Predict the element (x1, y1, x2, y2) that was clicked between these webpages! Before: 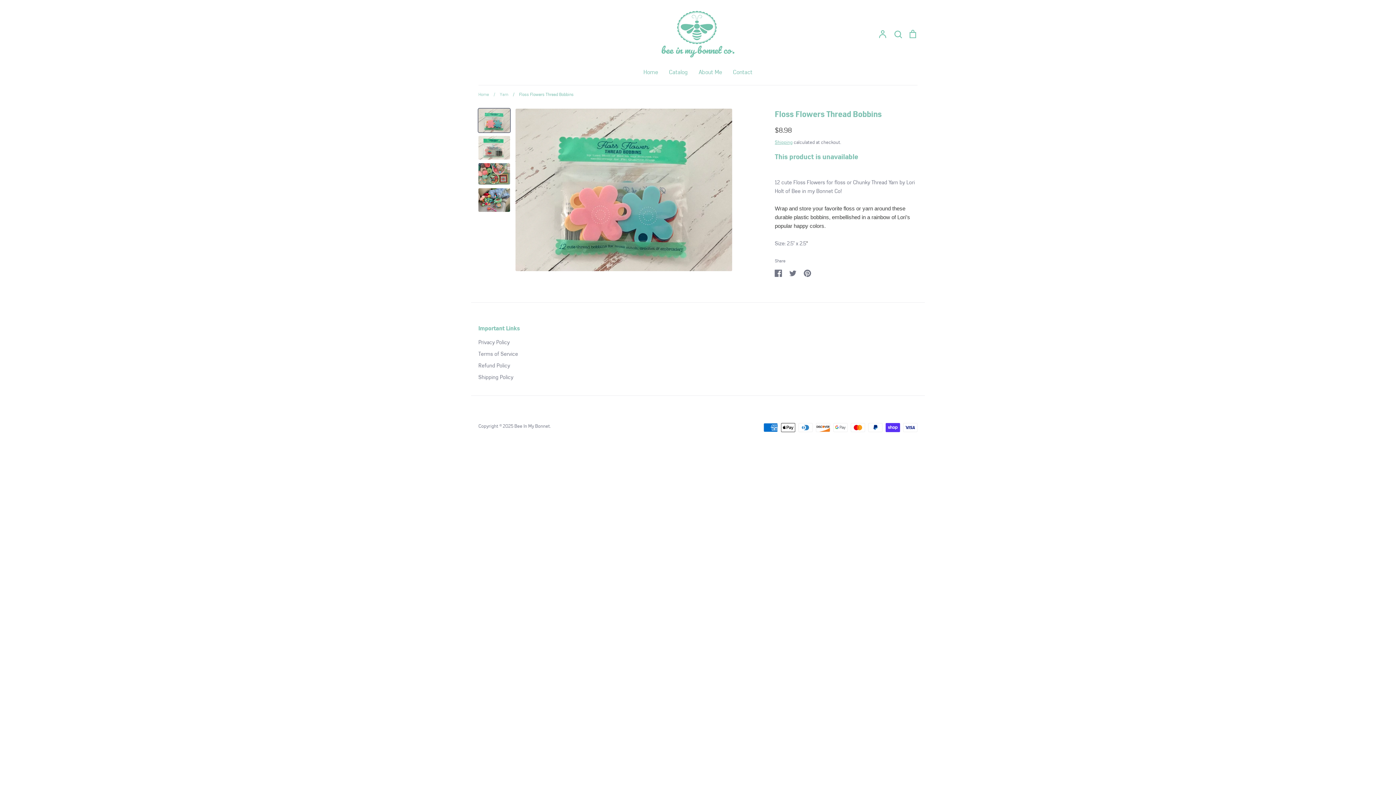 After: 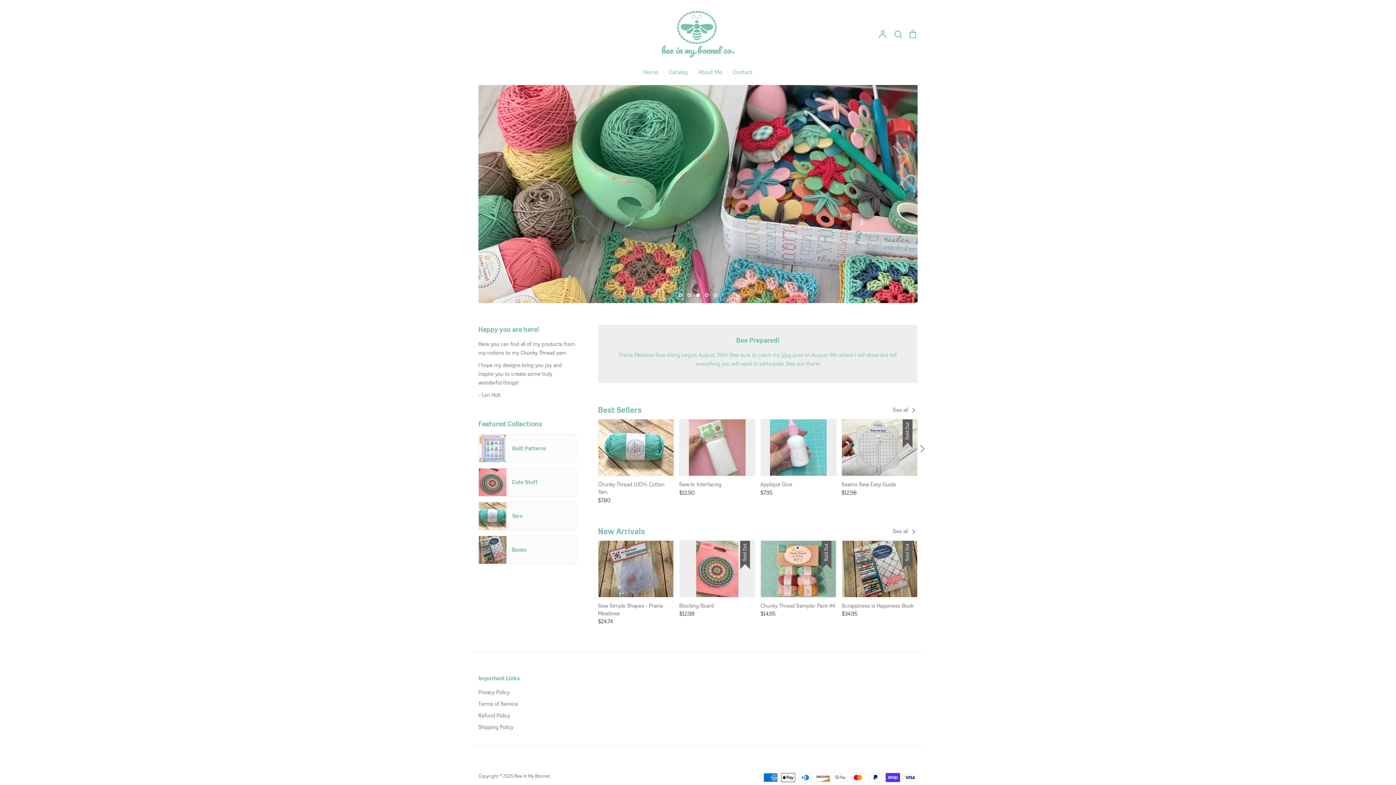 Action: bbox: (661, 10, 734, 57)